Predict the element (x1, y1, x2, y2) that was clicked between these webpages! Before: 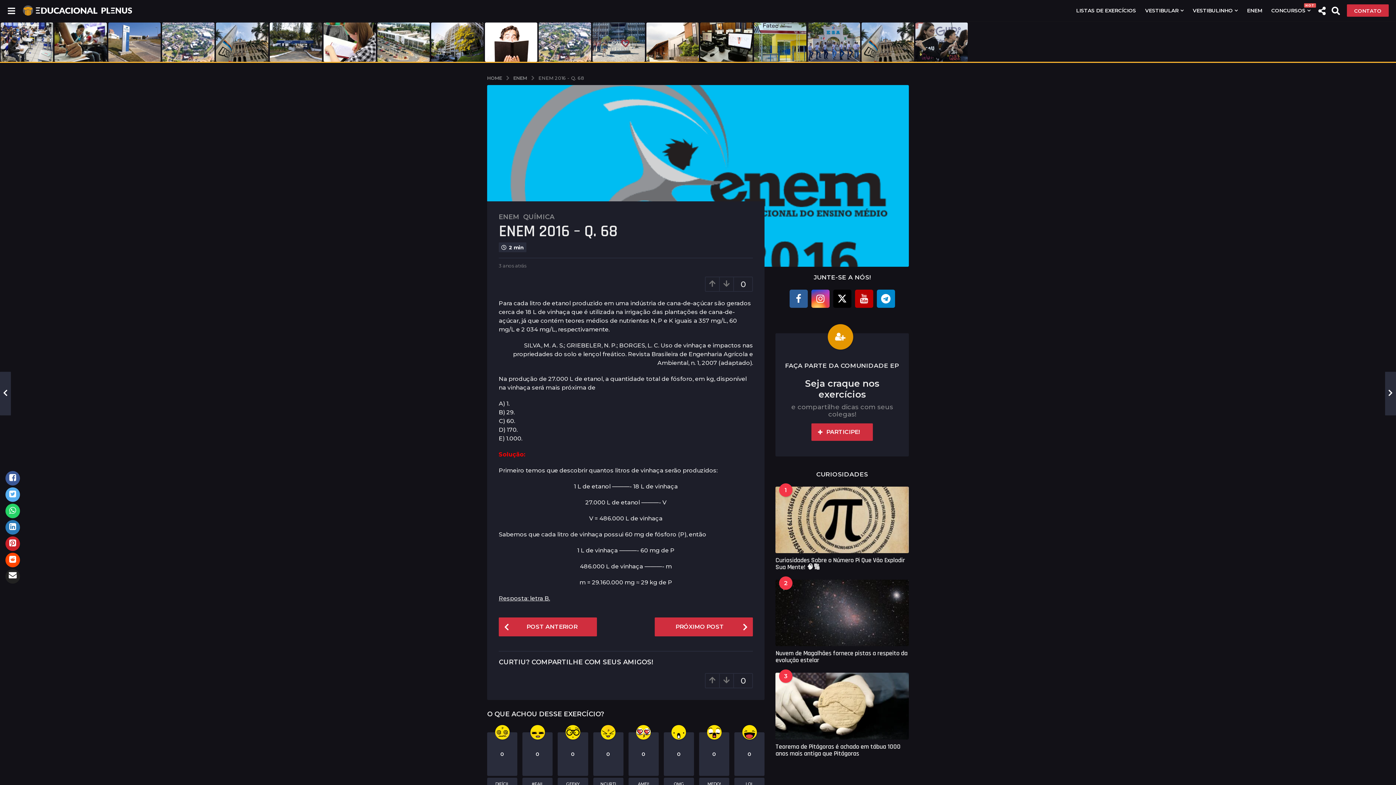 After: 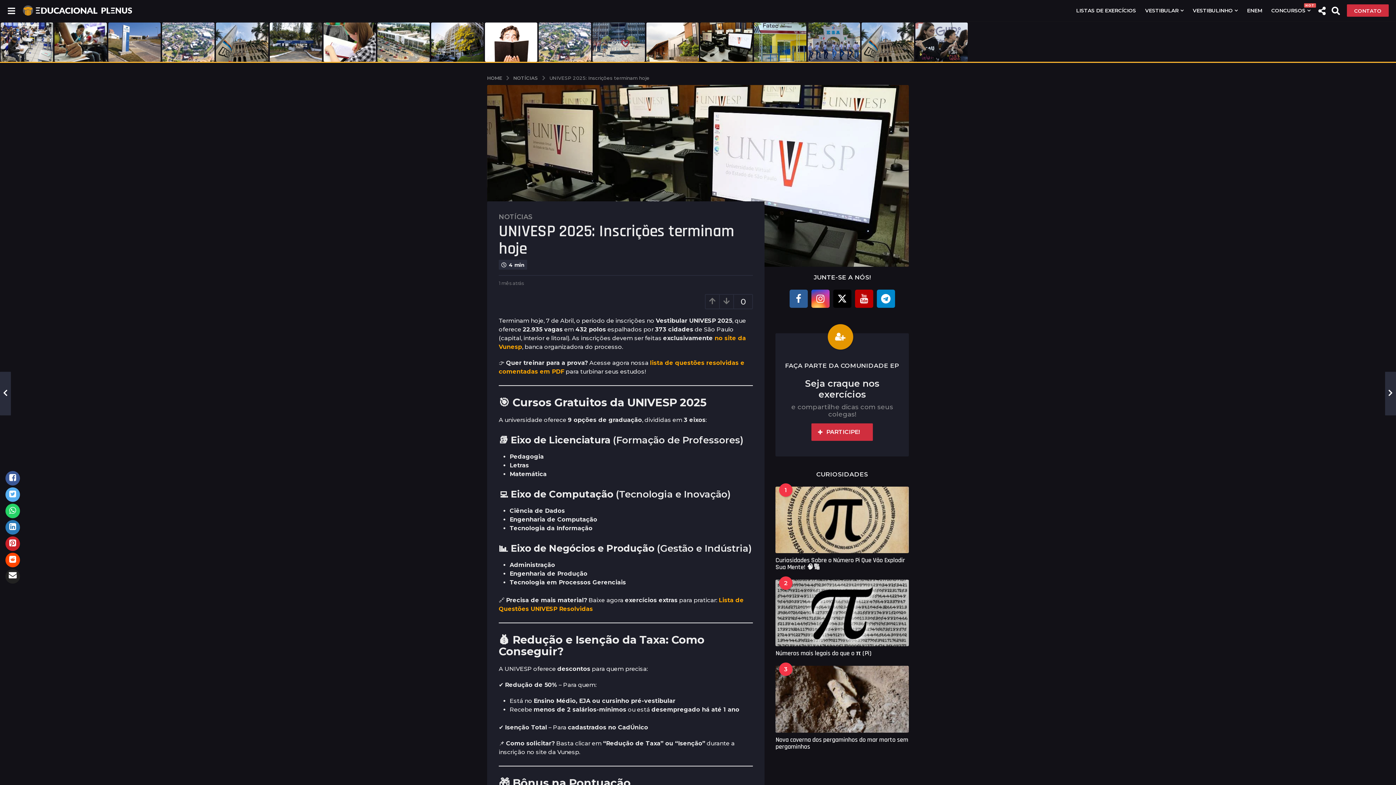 Action: bbox: (700, 22, 752, 61)